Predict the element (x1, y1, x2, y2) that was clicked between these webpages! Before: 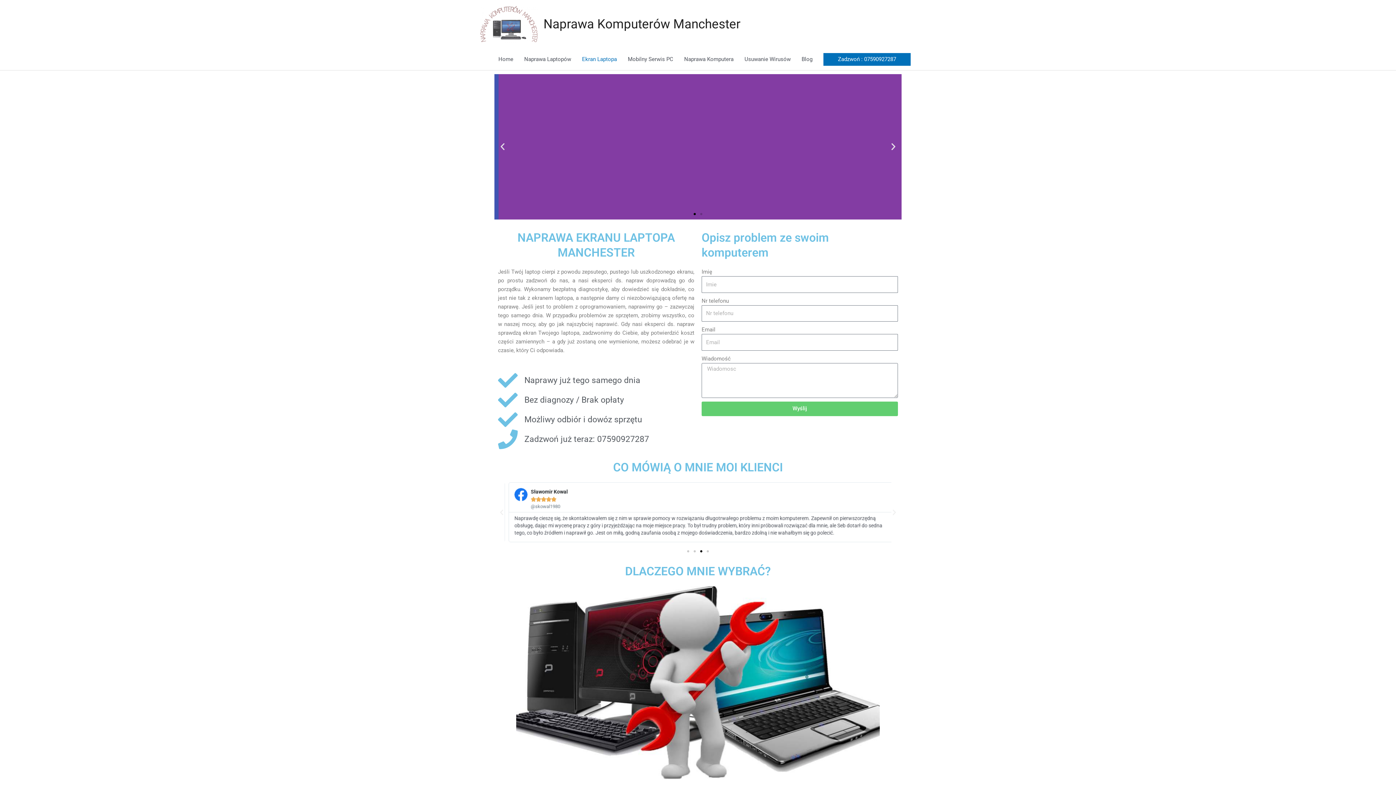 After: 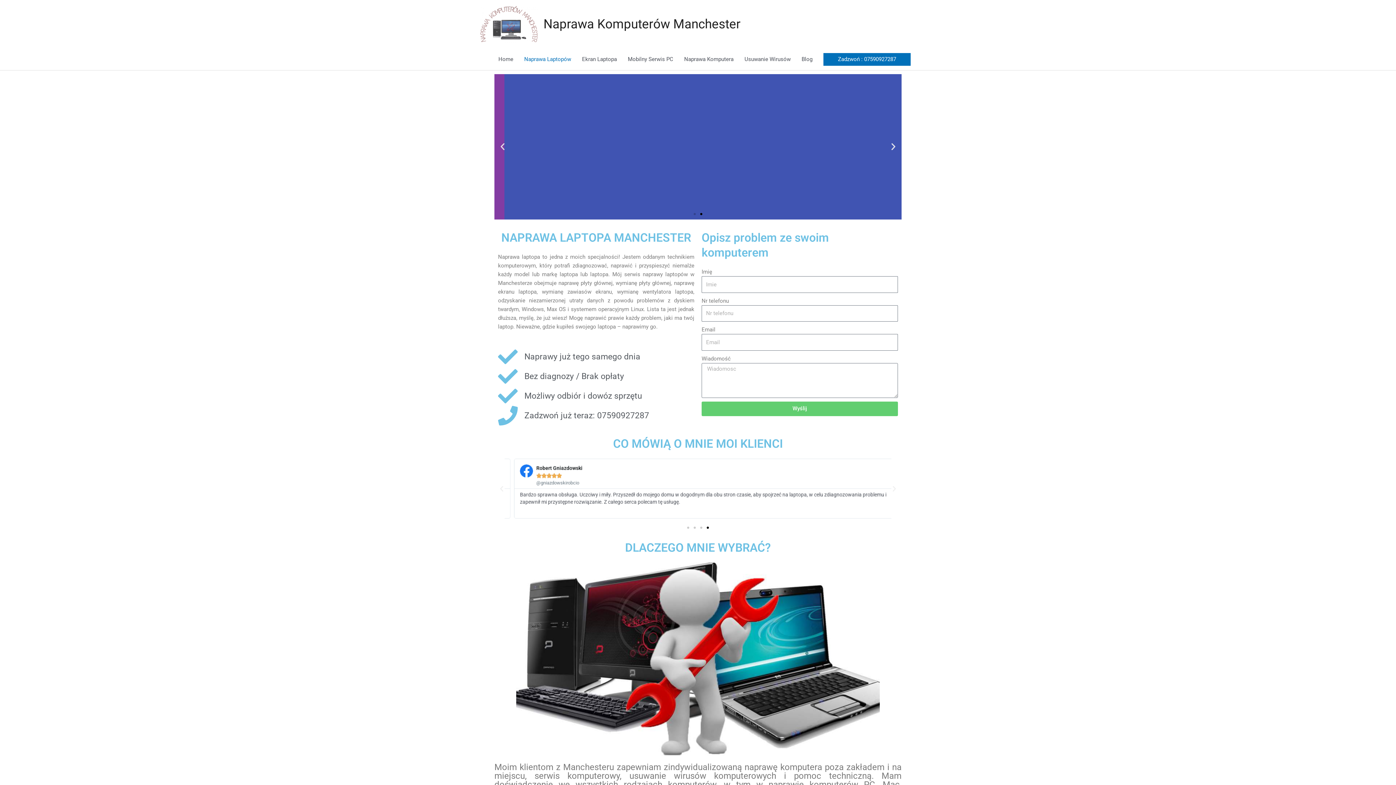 Action: bbox: (518, 48, 576, 70) label: Naprawa Laptopów